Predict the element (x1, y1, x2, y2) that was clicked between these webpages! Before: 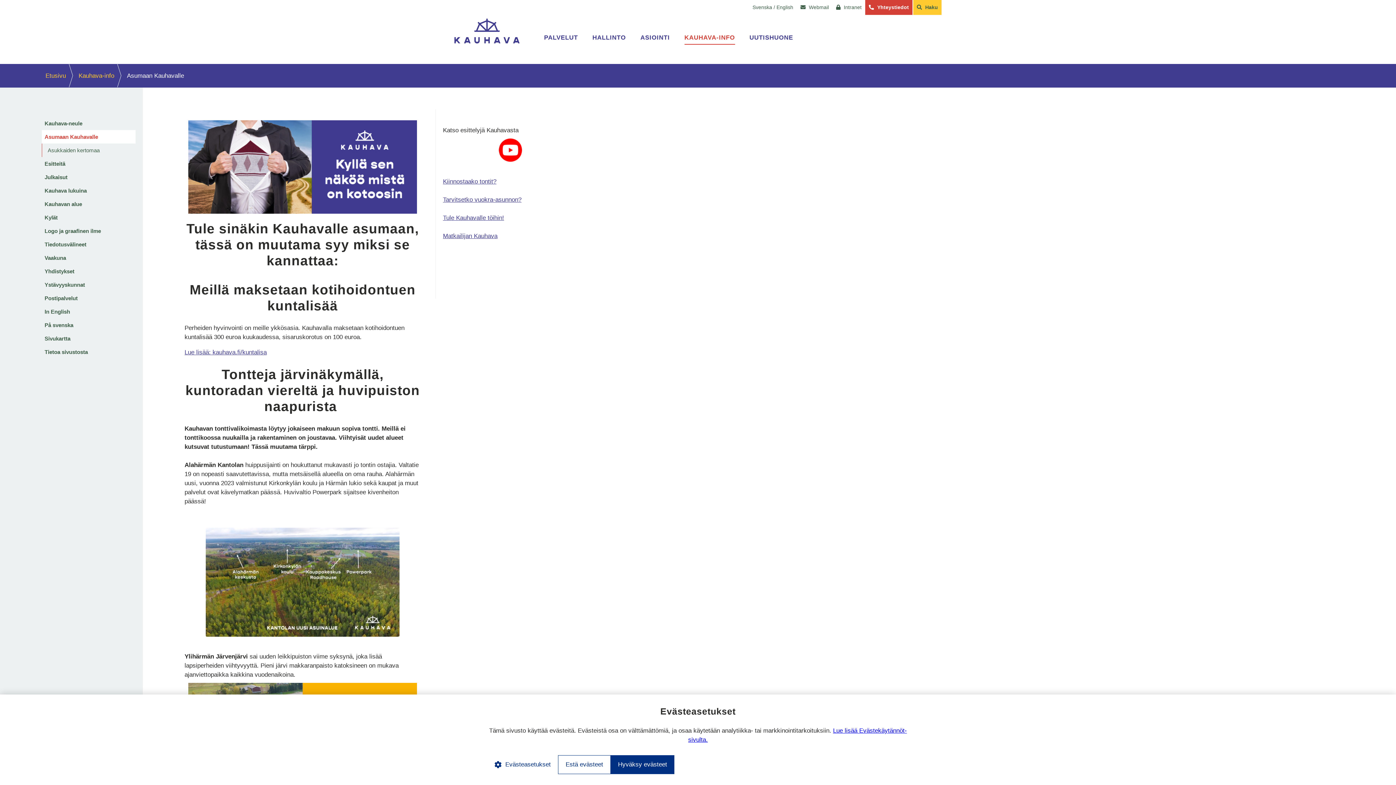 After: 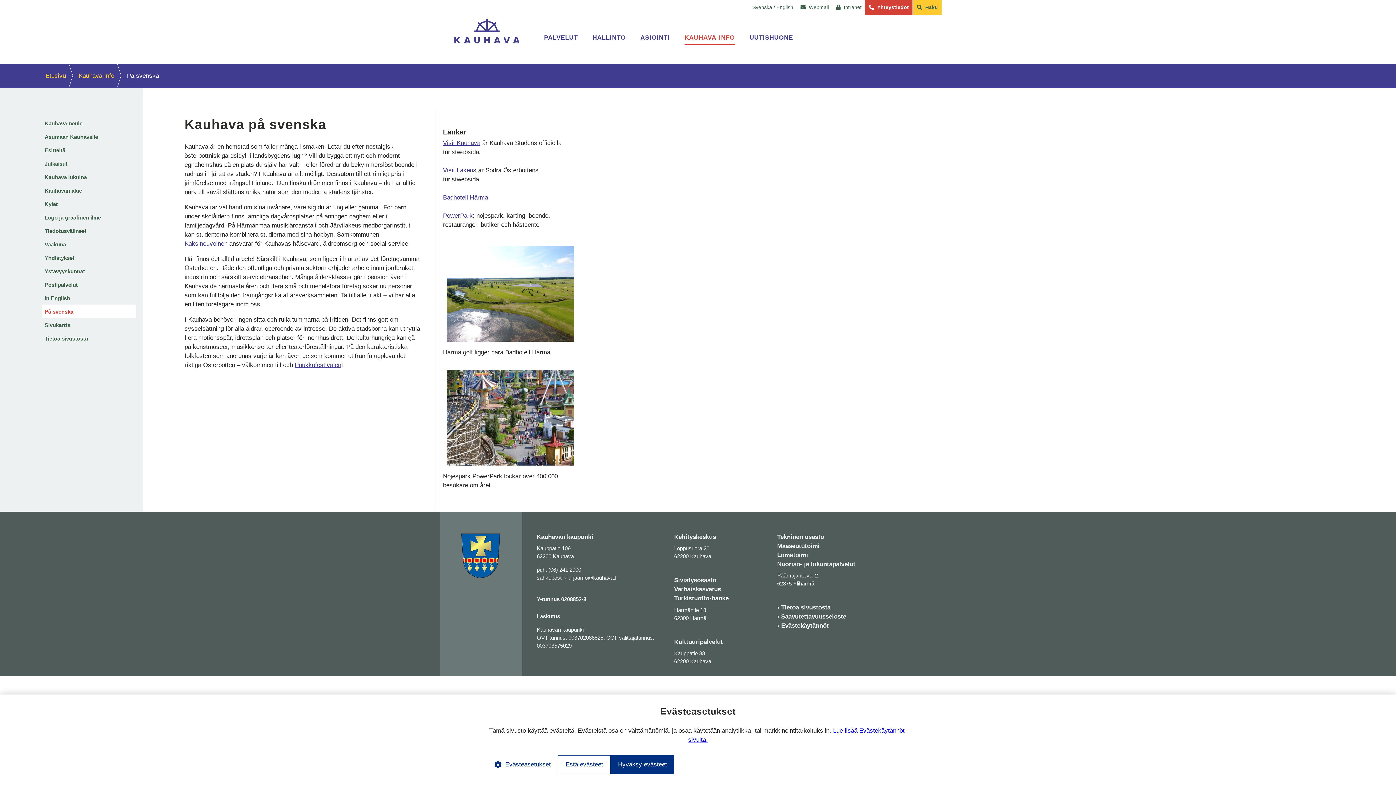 Action: label: Svenska bbox: (749, 0, 772, 14)